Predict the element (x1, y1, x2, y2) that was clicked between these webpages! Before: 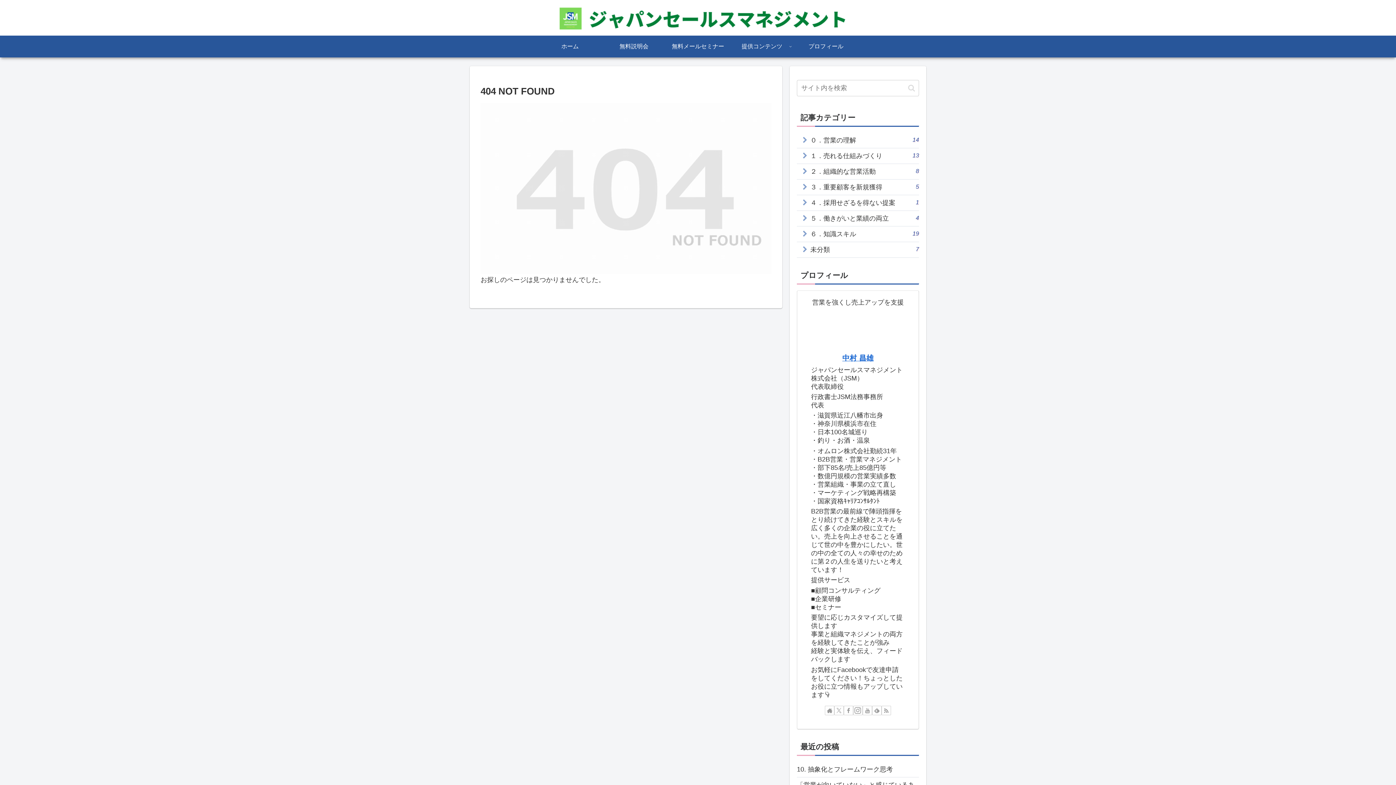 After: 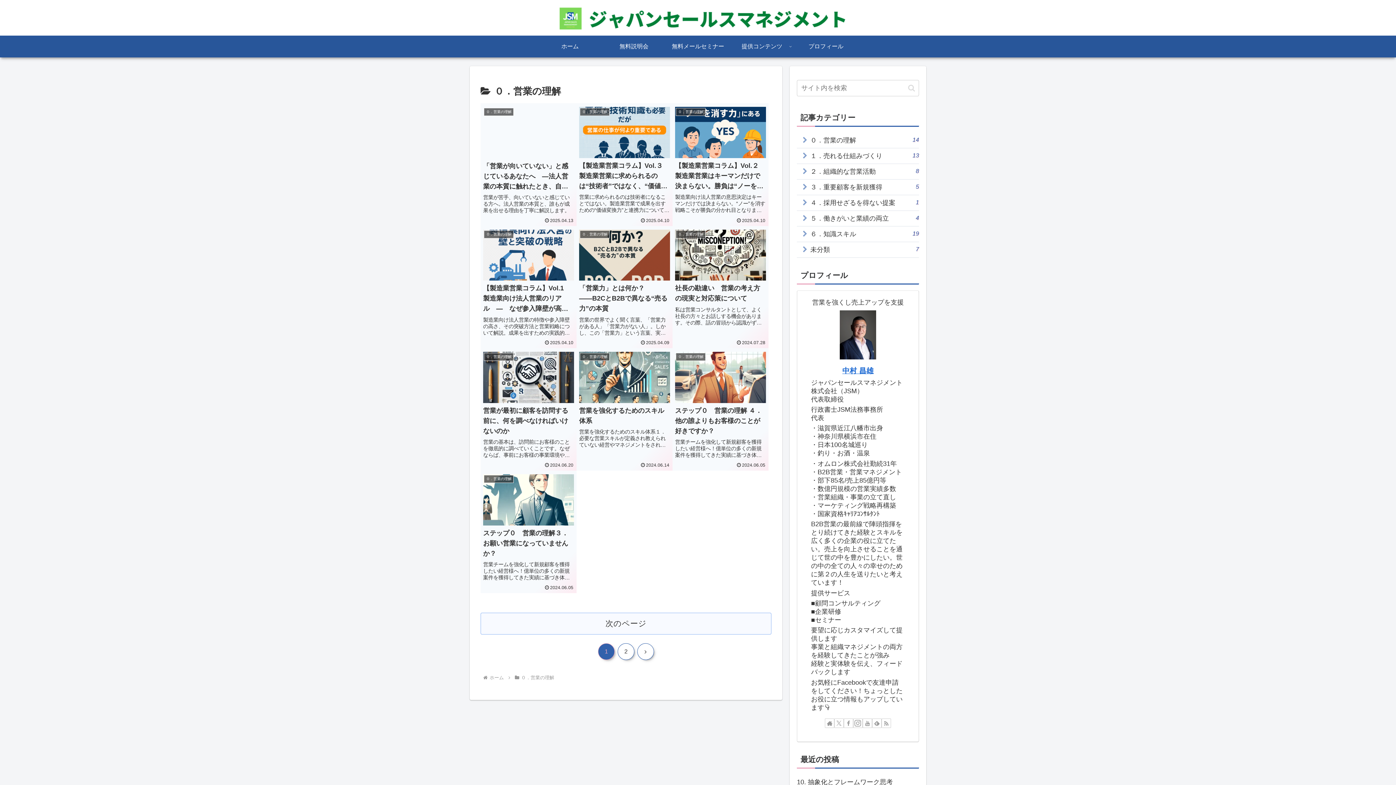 Action: label: ０．営業の理解
14 bbox: (797, 132, 919, 148)